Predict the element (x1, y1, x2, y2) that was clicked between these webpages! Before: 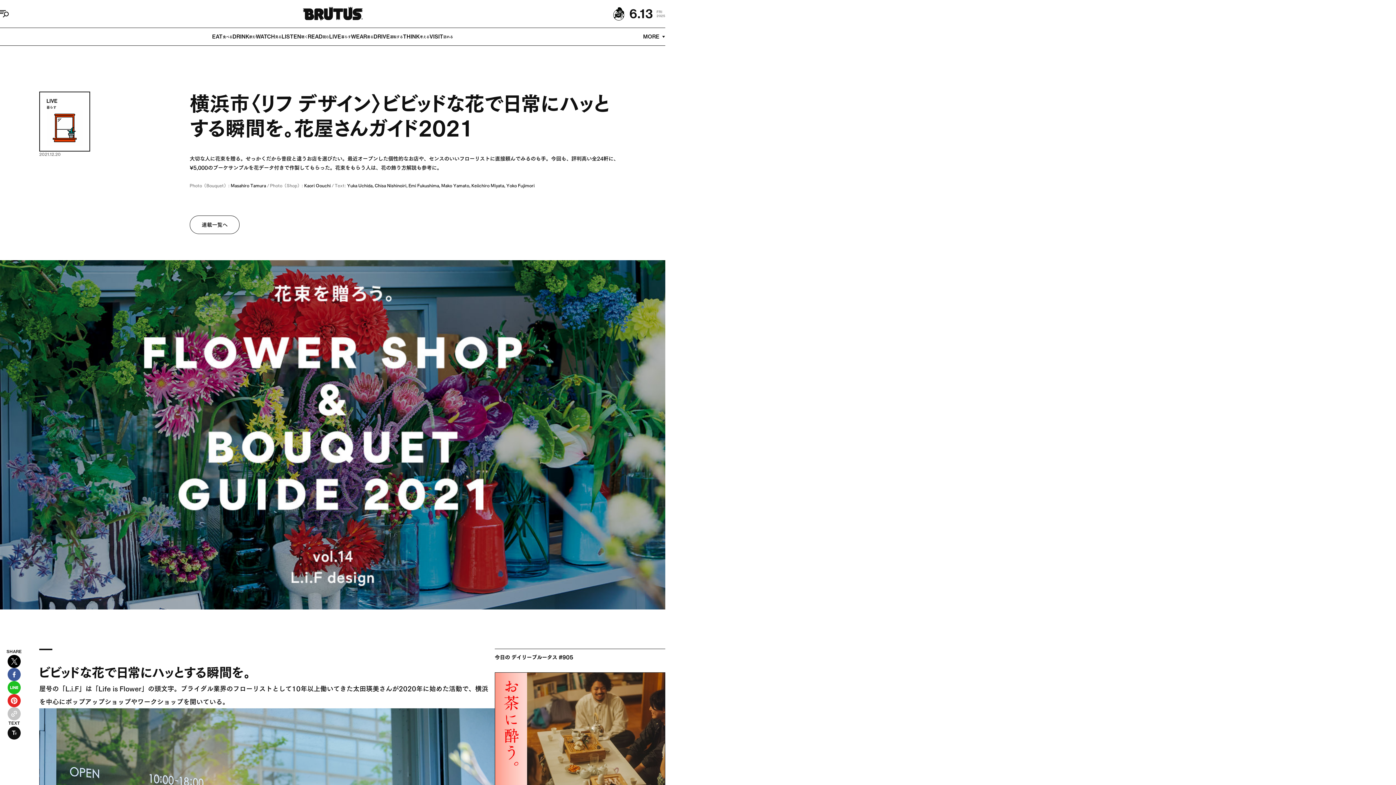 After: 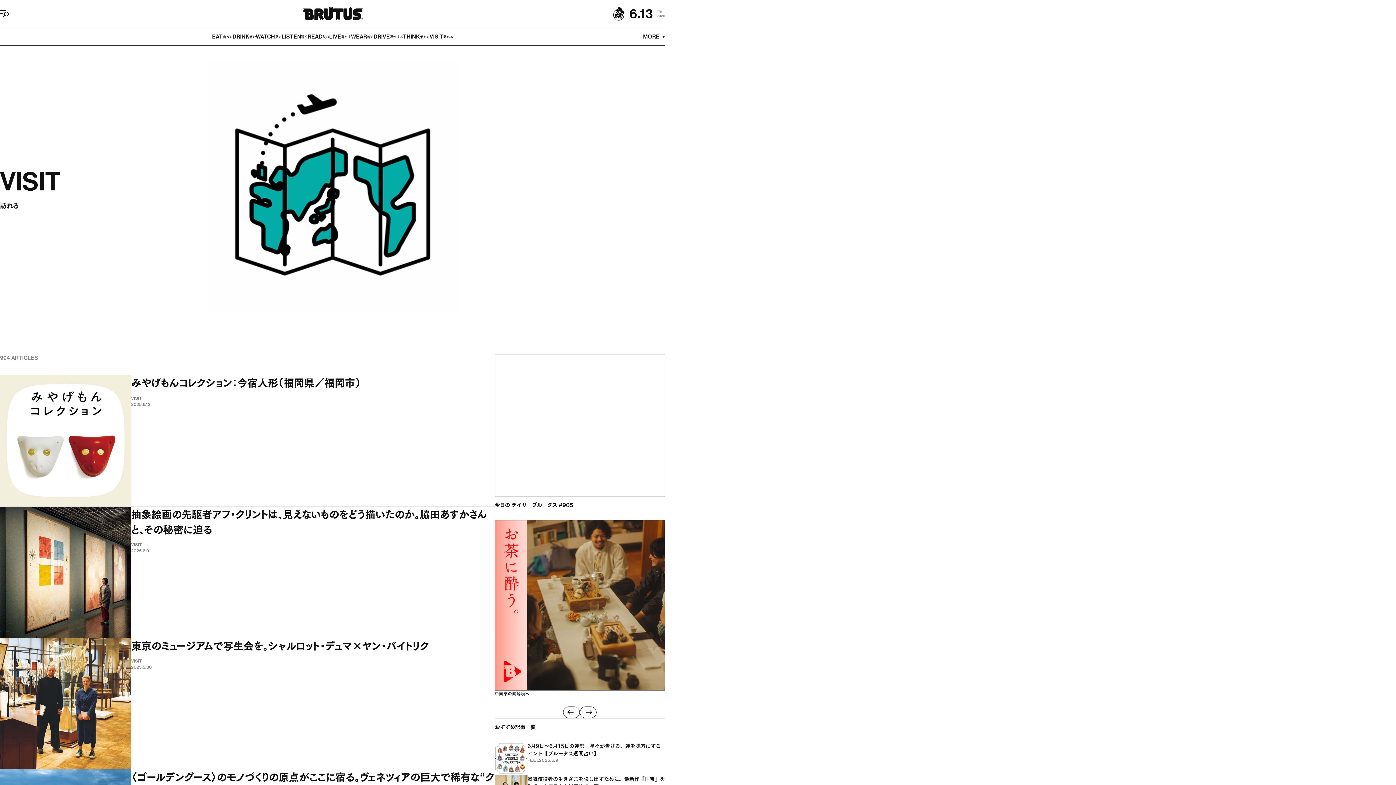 Action: bbox: (429, 28, 453, 45) label: VISIT
訪れる